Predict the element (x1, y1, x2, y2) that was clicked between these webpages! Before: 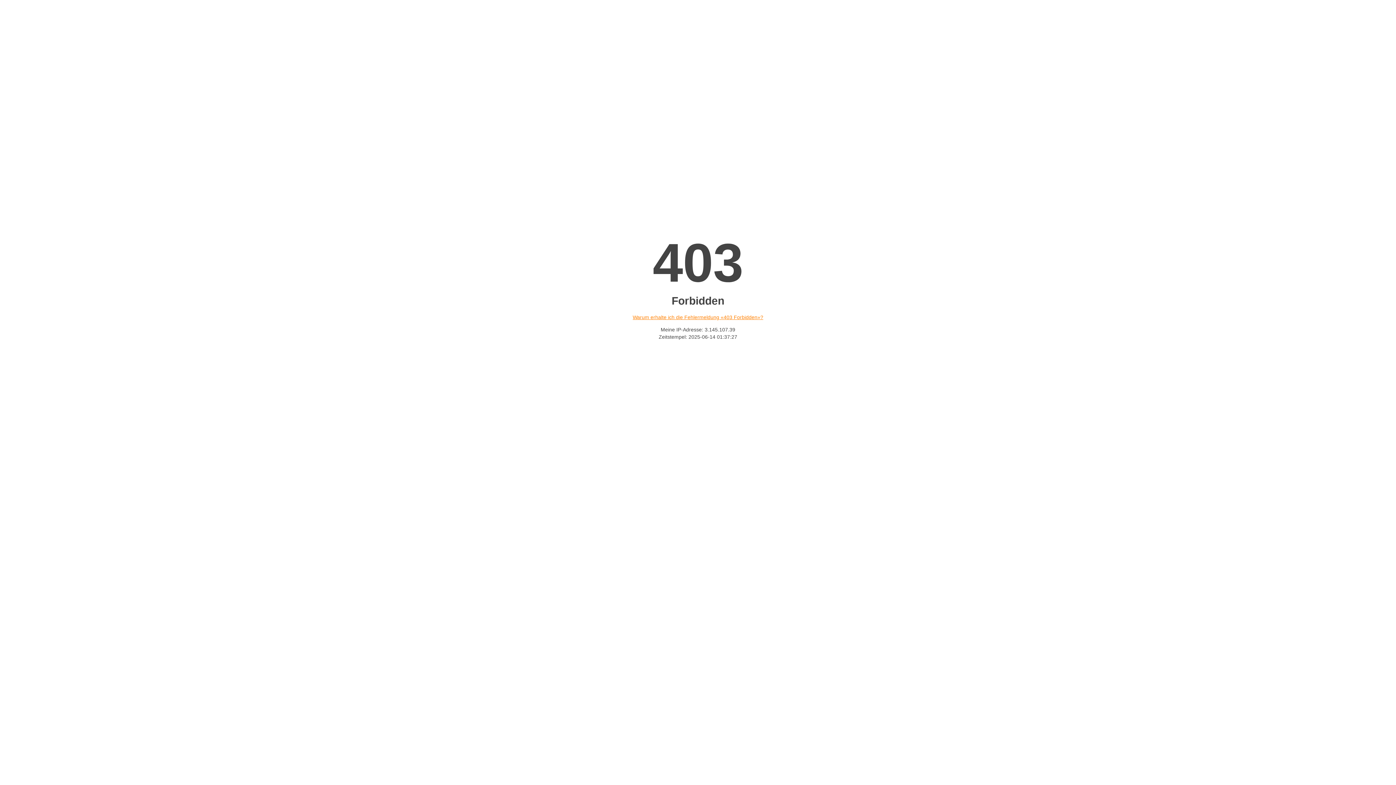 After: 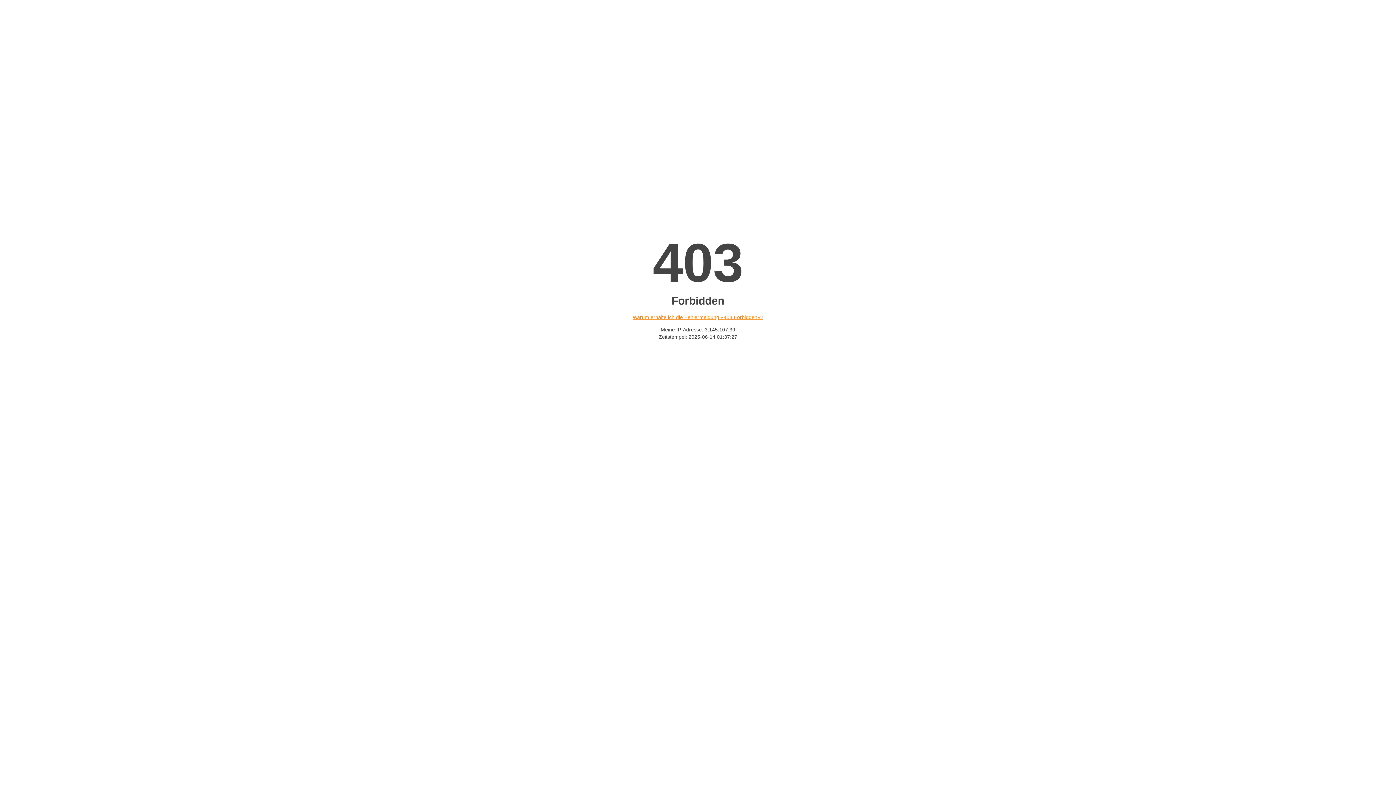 Action: label: Warum erhalte ich die Fehlermeldung «403 Forbidden»? bbox: (632, 314, 763, 320)